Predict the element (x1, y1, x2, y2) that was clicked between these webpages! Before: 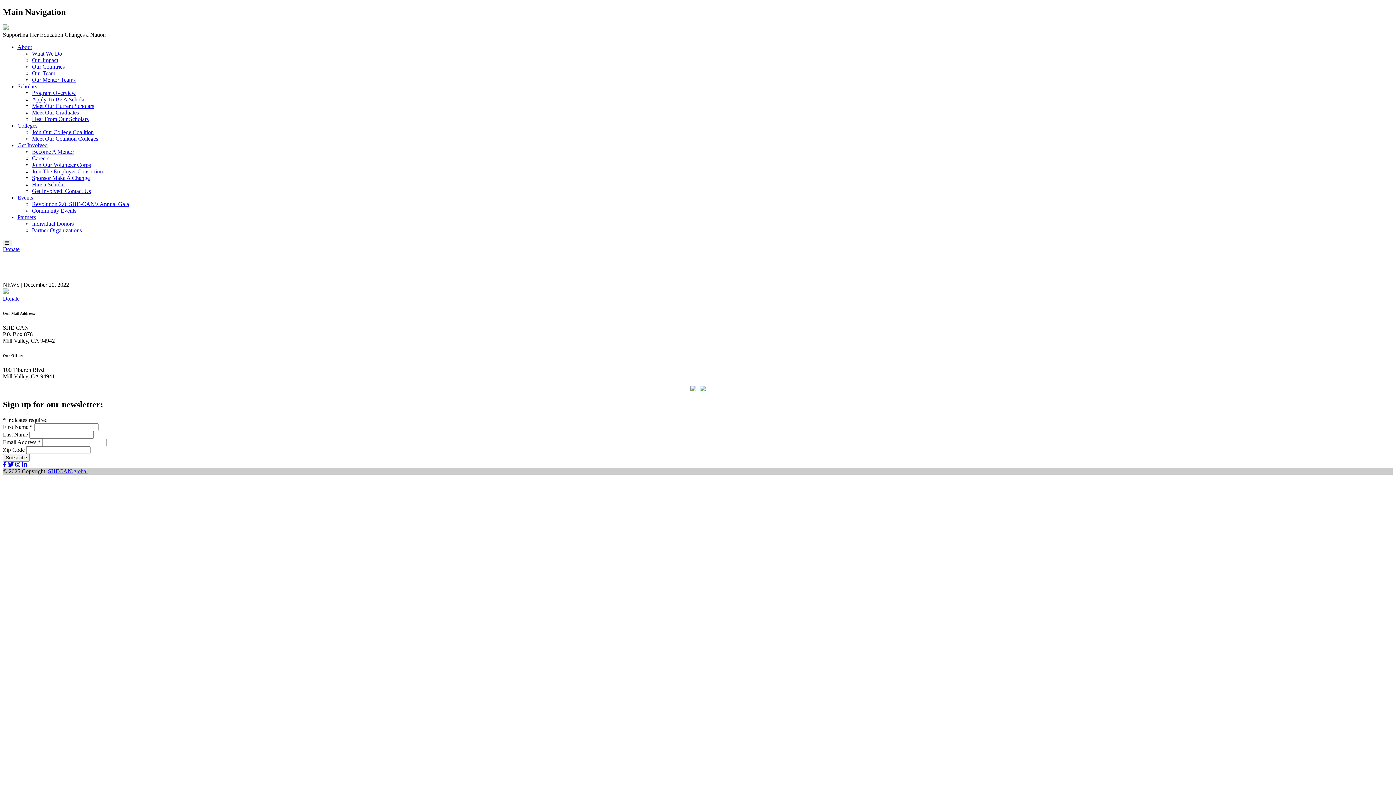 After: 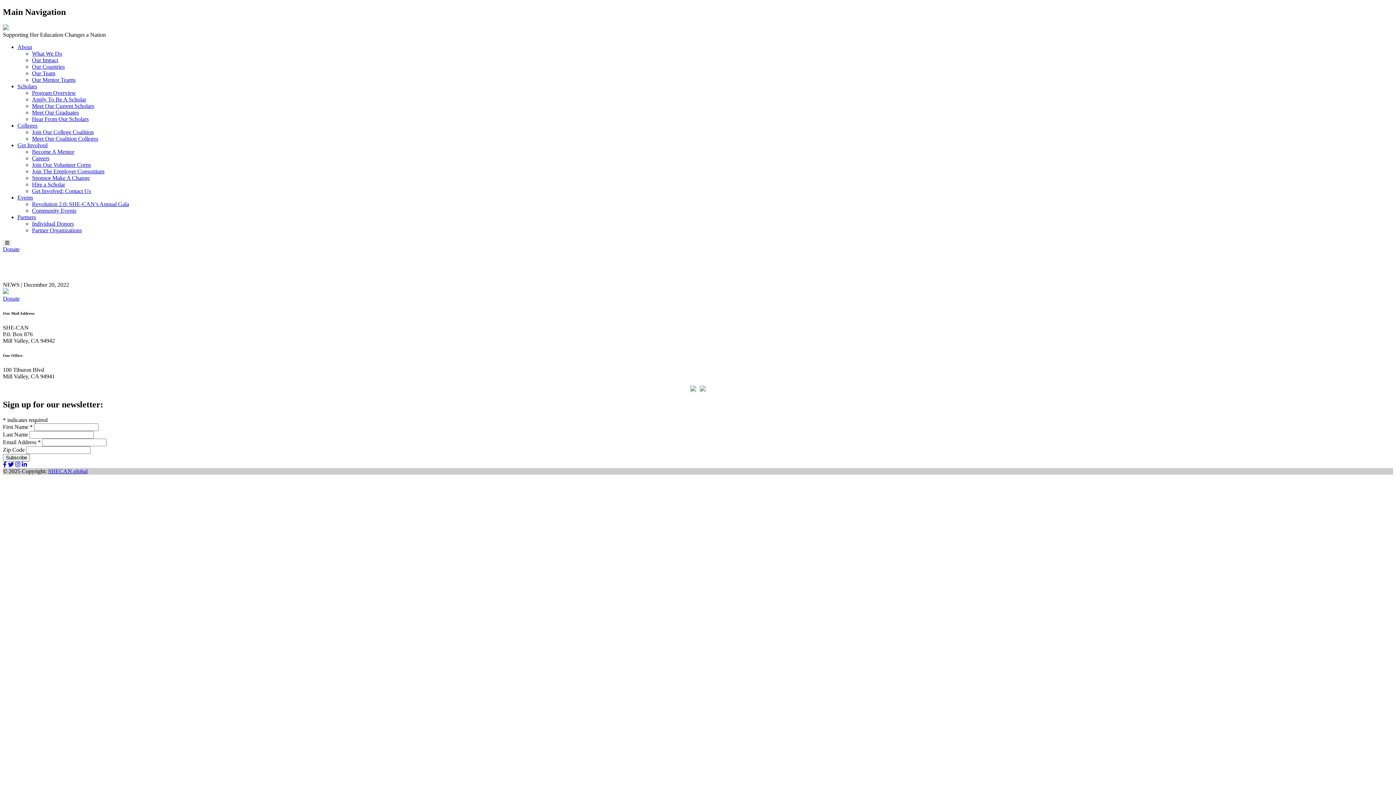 Action: bbox: (21, 461, 26, 468)